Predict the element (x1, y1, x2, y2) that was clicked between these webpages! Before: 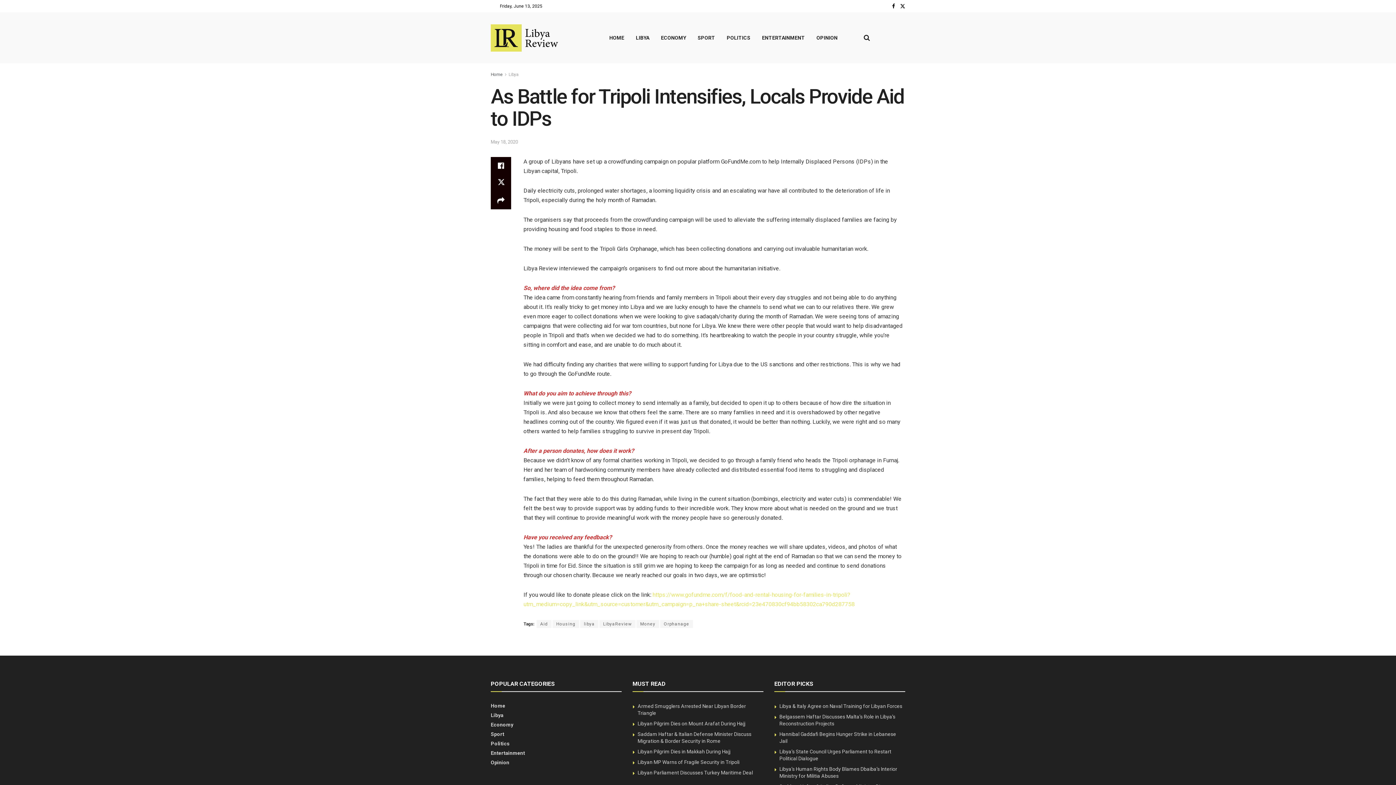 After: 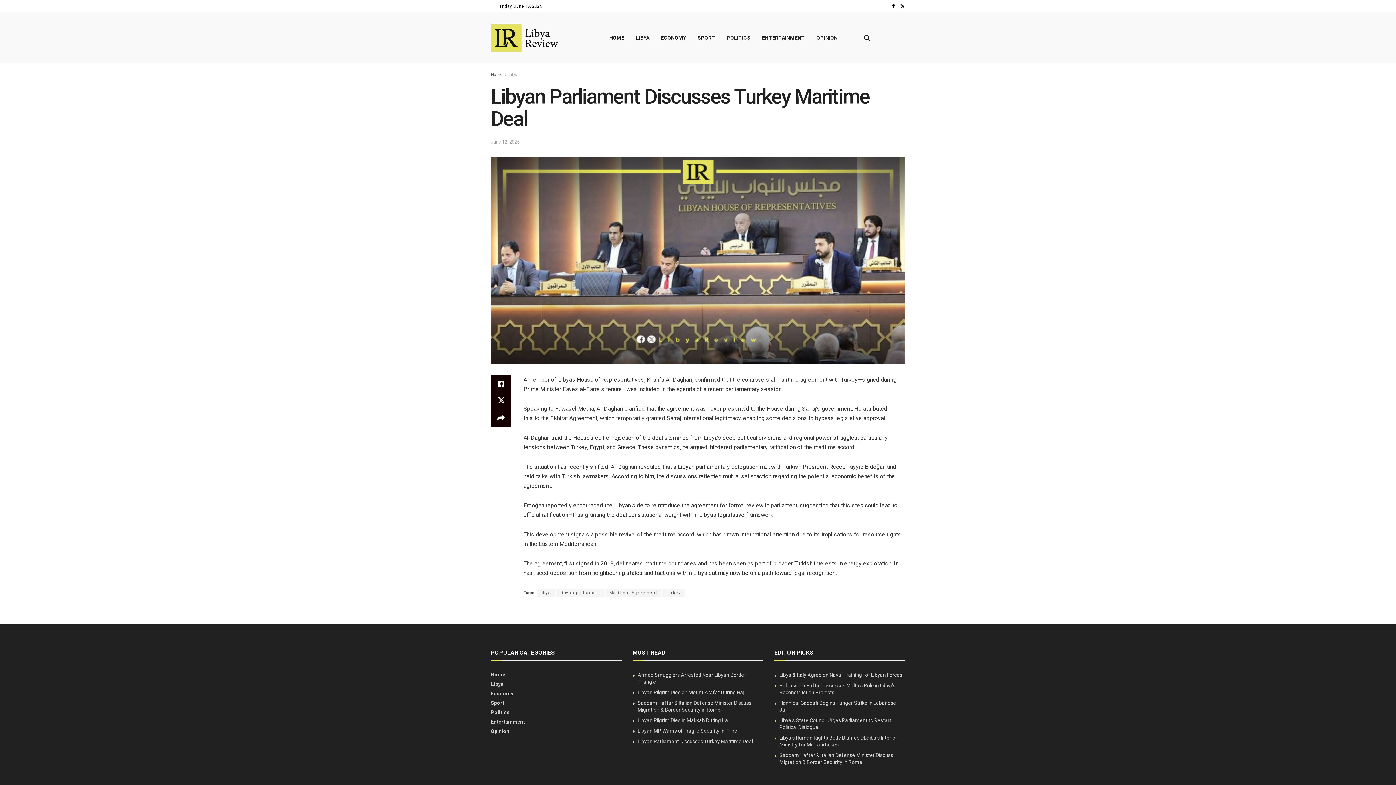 Action: bbox: (637, 770, 753, 776) label: Libyan Parliament Discusses Turkey Maritime Deal